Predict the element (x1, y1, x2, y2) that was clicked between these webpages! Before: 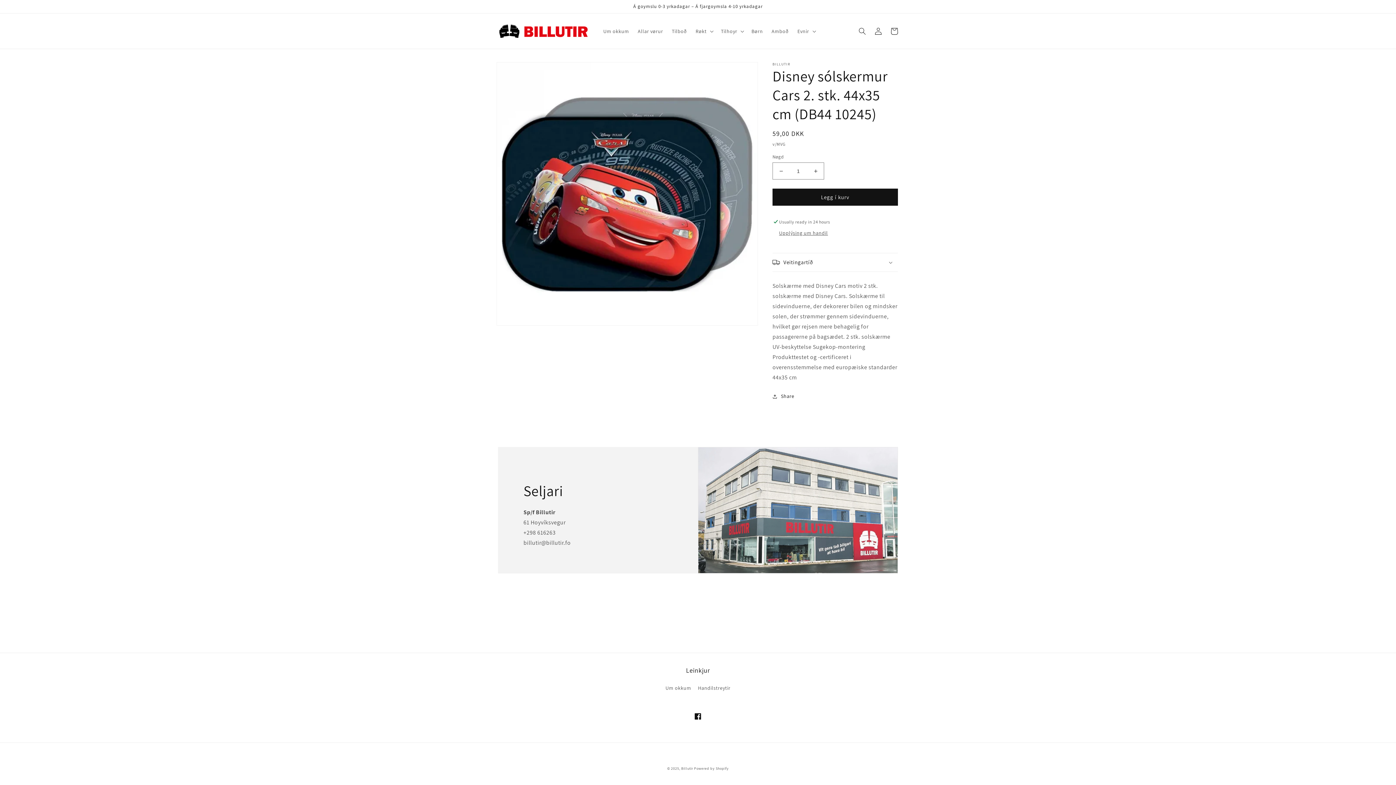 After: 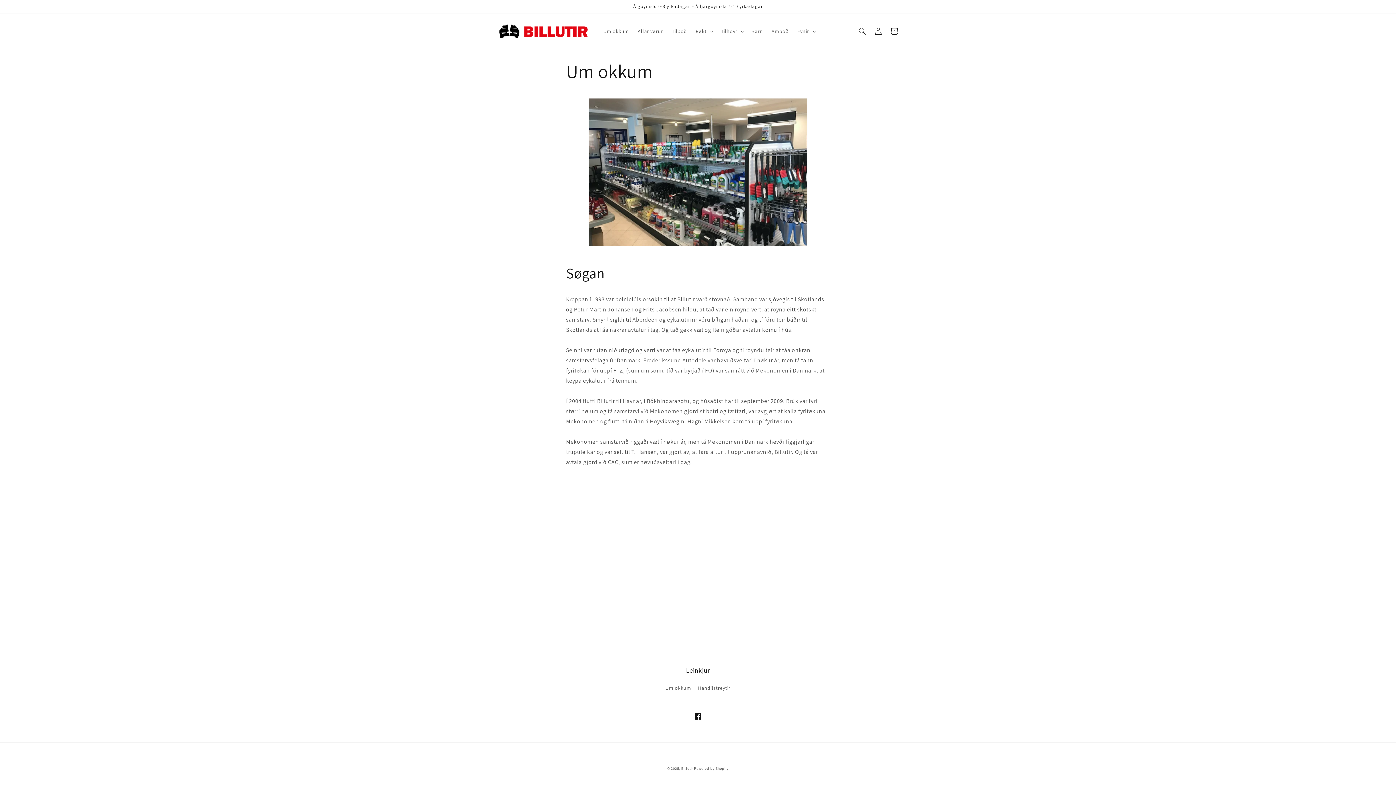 Action: bbox: (599, 23, 633, 38) label: Um okkum